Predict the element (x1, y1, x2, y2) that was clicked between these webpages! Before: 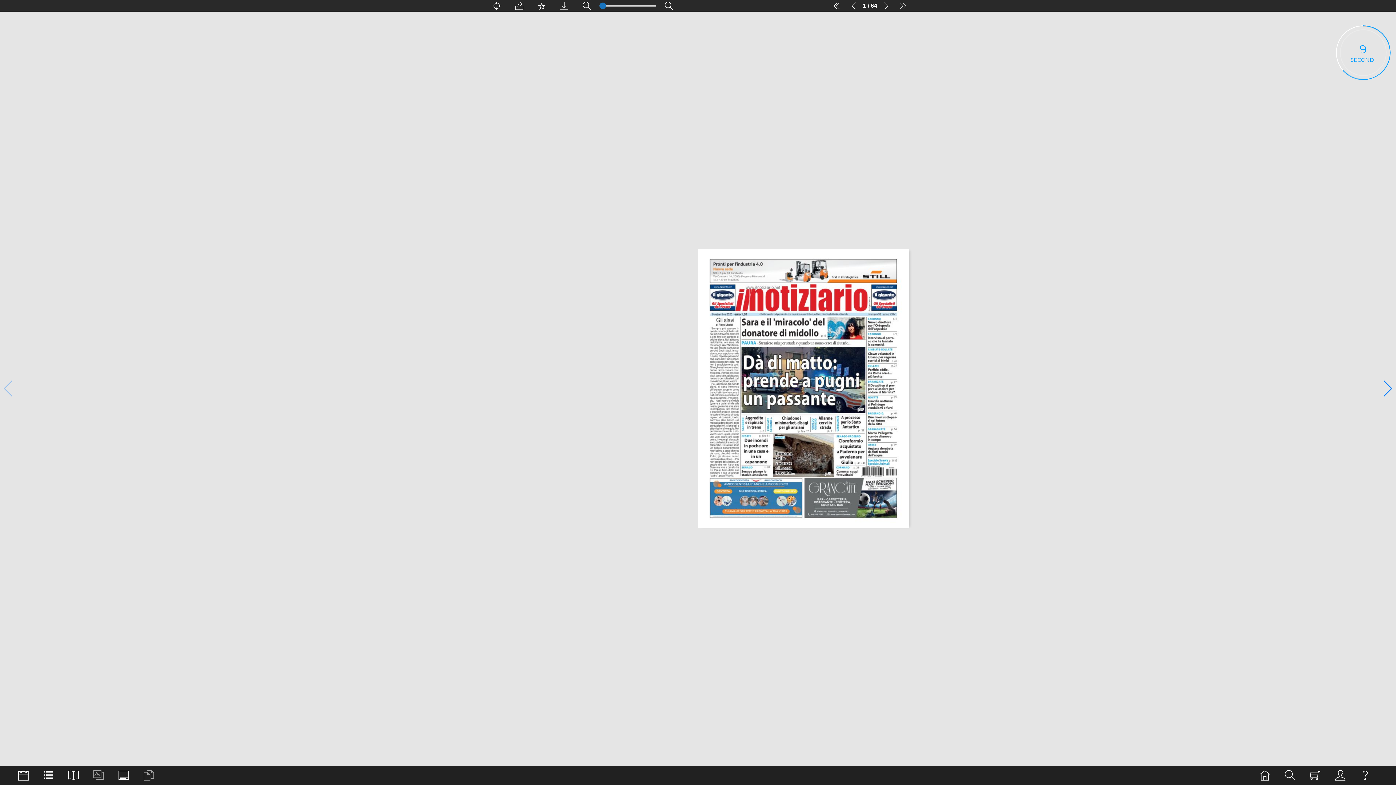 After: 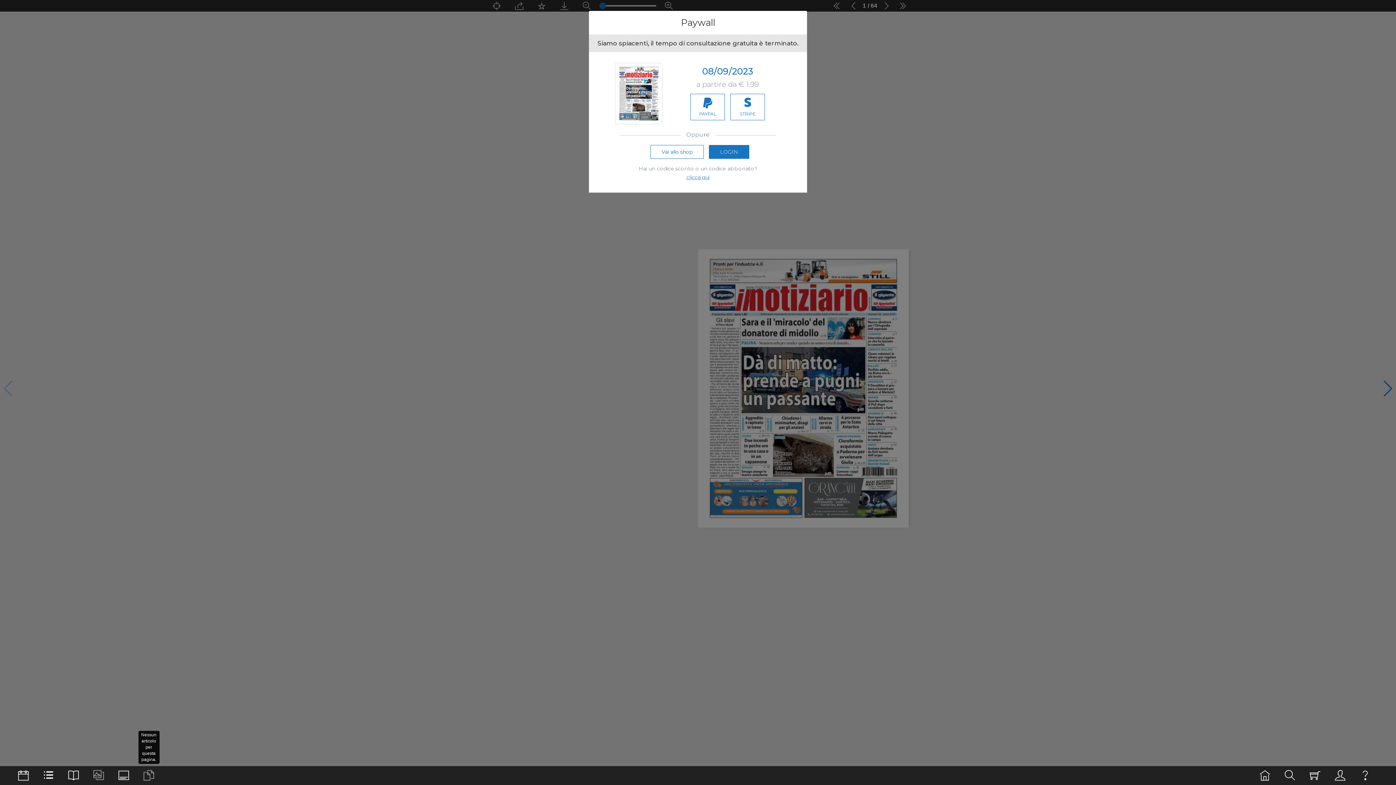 Action: bbox: (140, 767, 157, 784)